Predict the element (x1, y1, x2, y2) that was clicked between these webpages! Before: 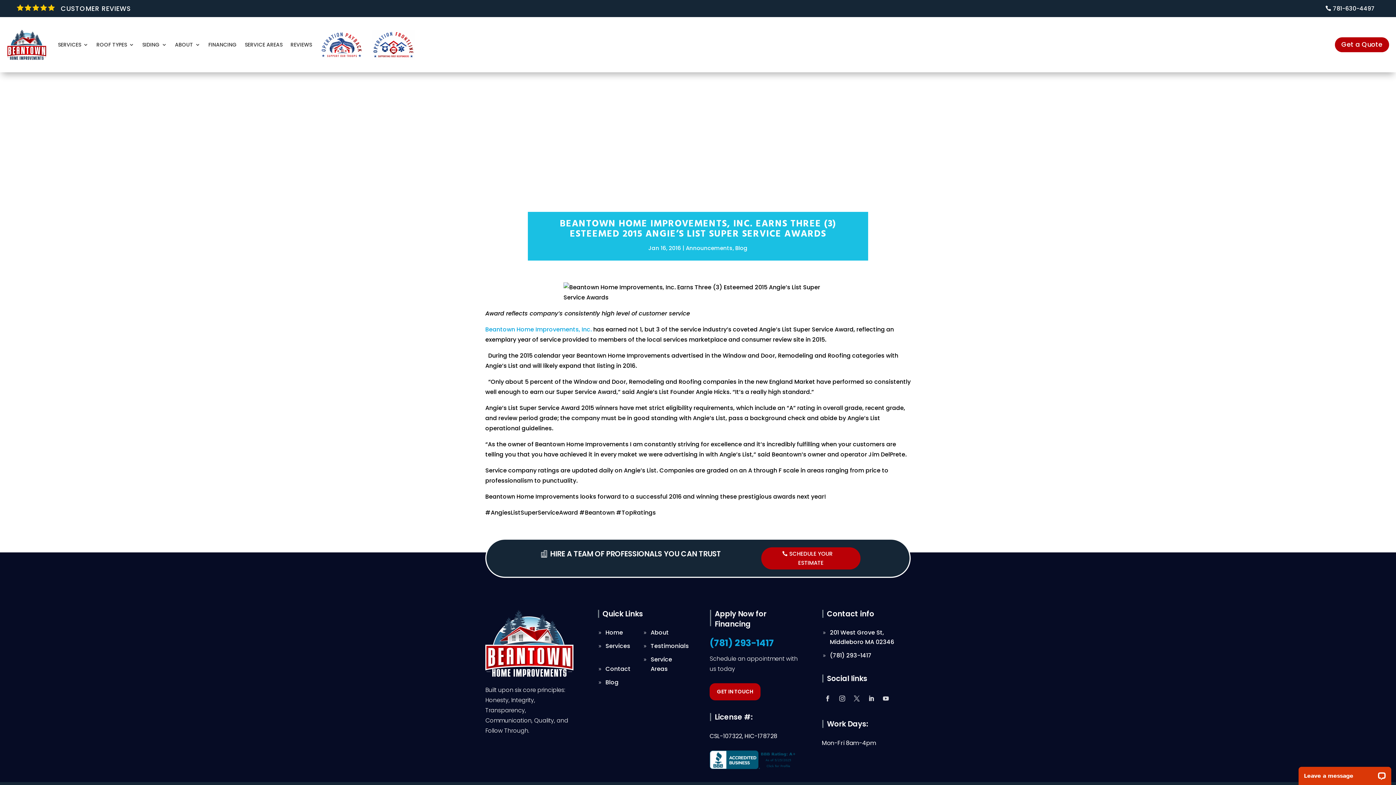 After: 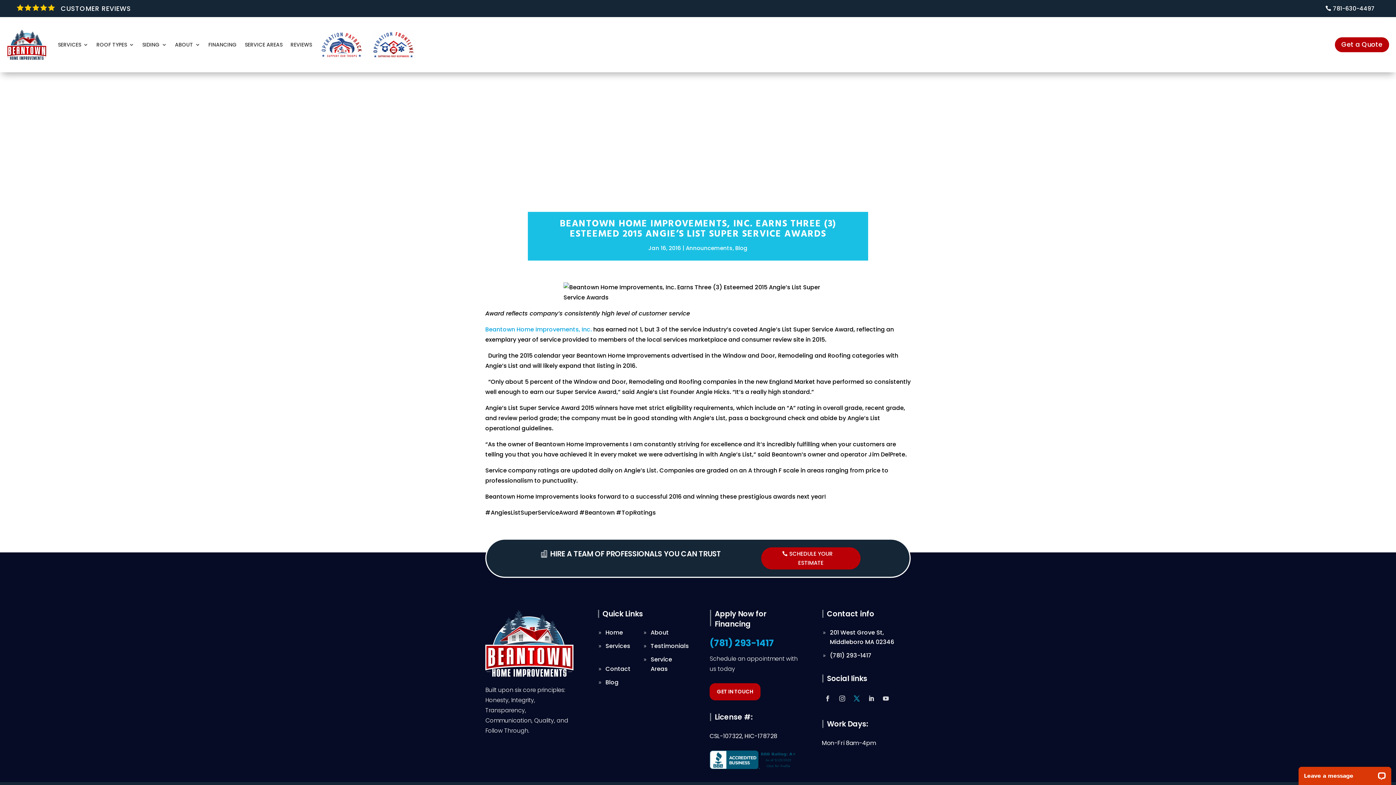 Action: bbox: (851, 693, 862, 704)